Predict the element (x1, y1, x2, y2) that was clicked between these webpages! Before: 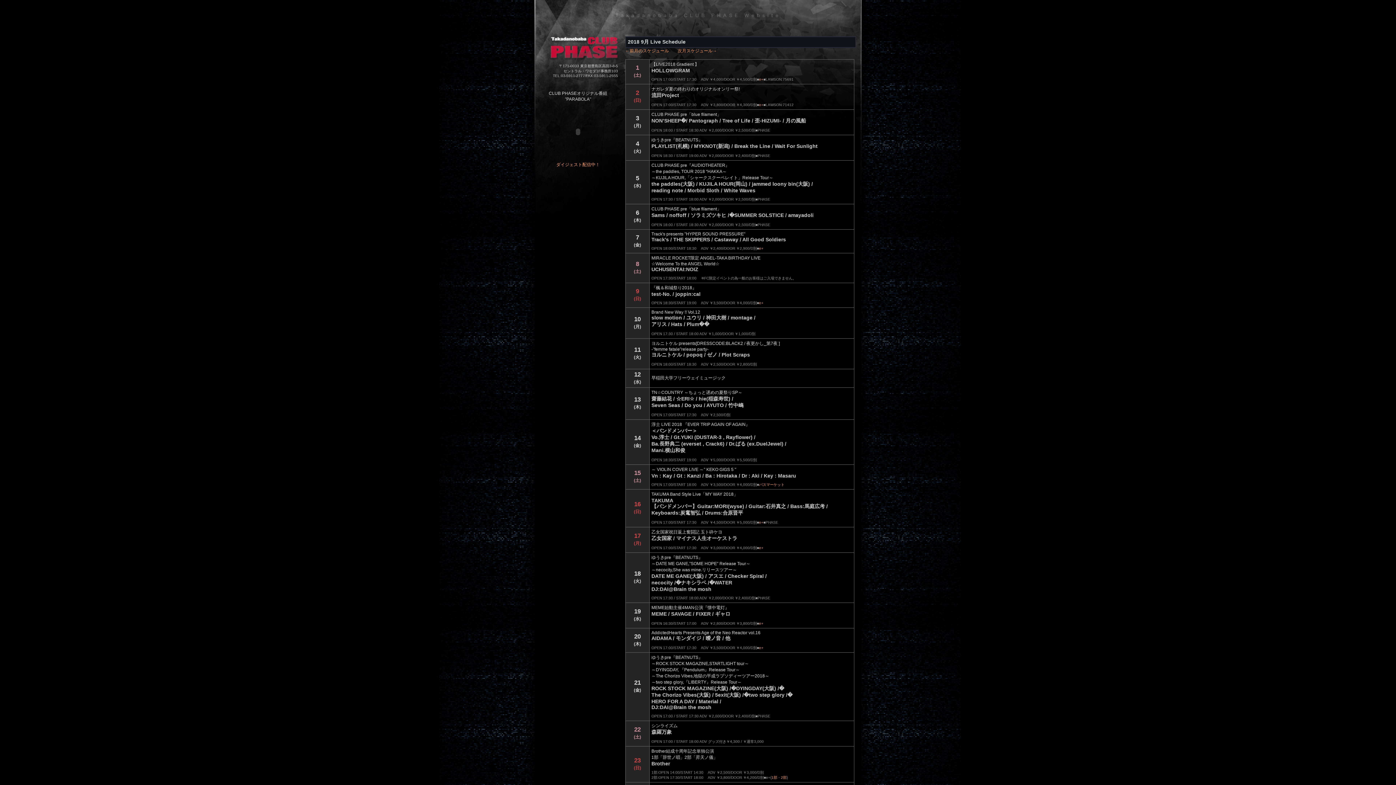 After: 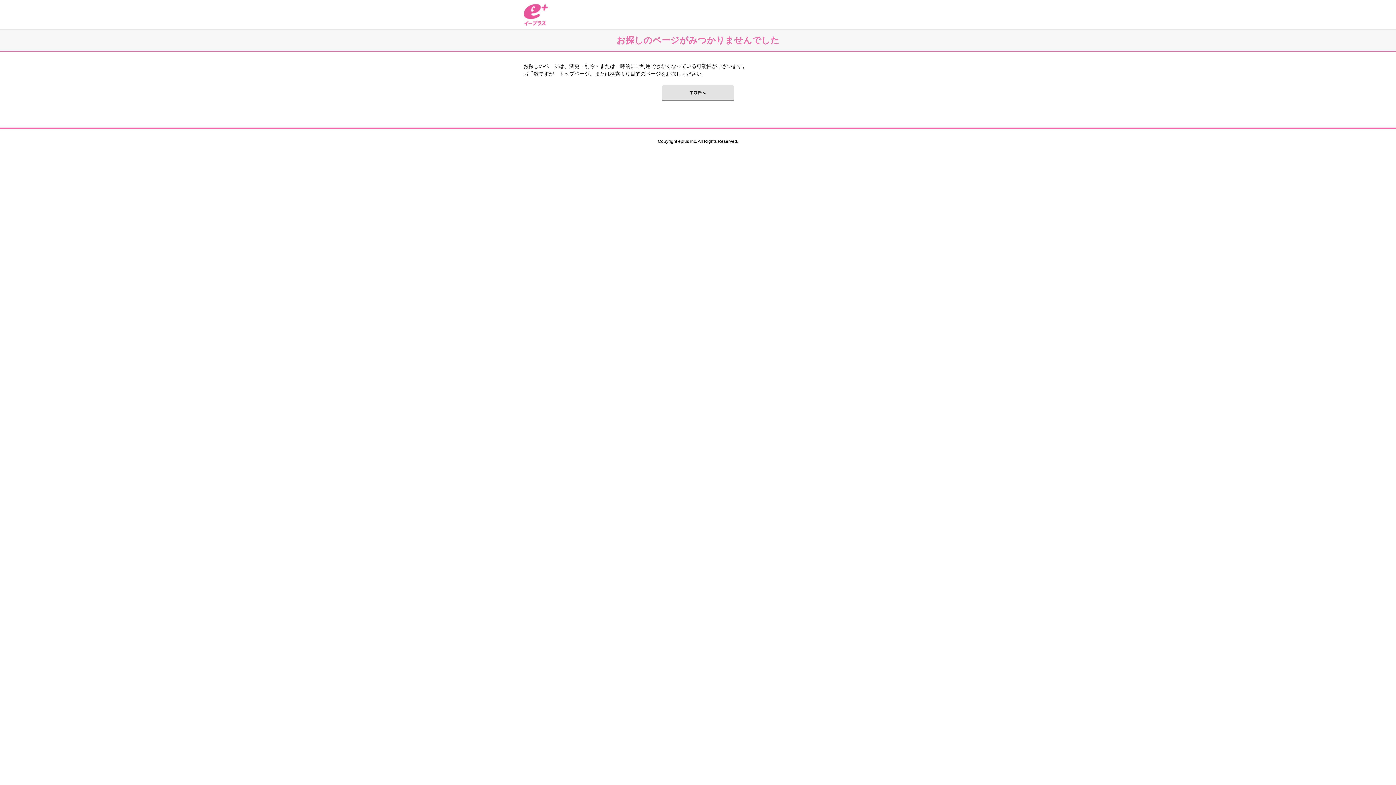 Action: label: e+ bbox: (759, 646, 763, 650)